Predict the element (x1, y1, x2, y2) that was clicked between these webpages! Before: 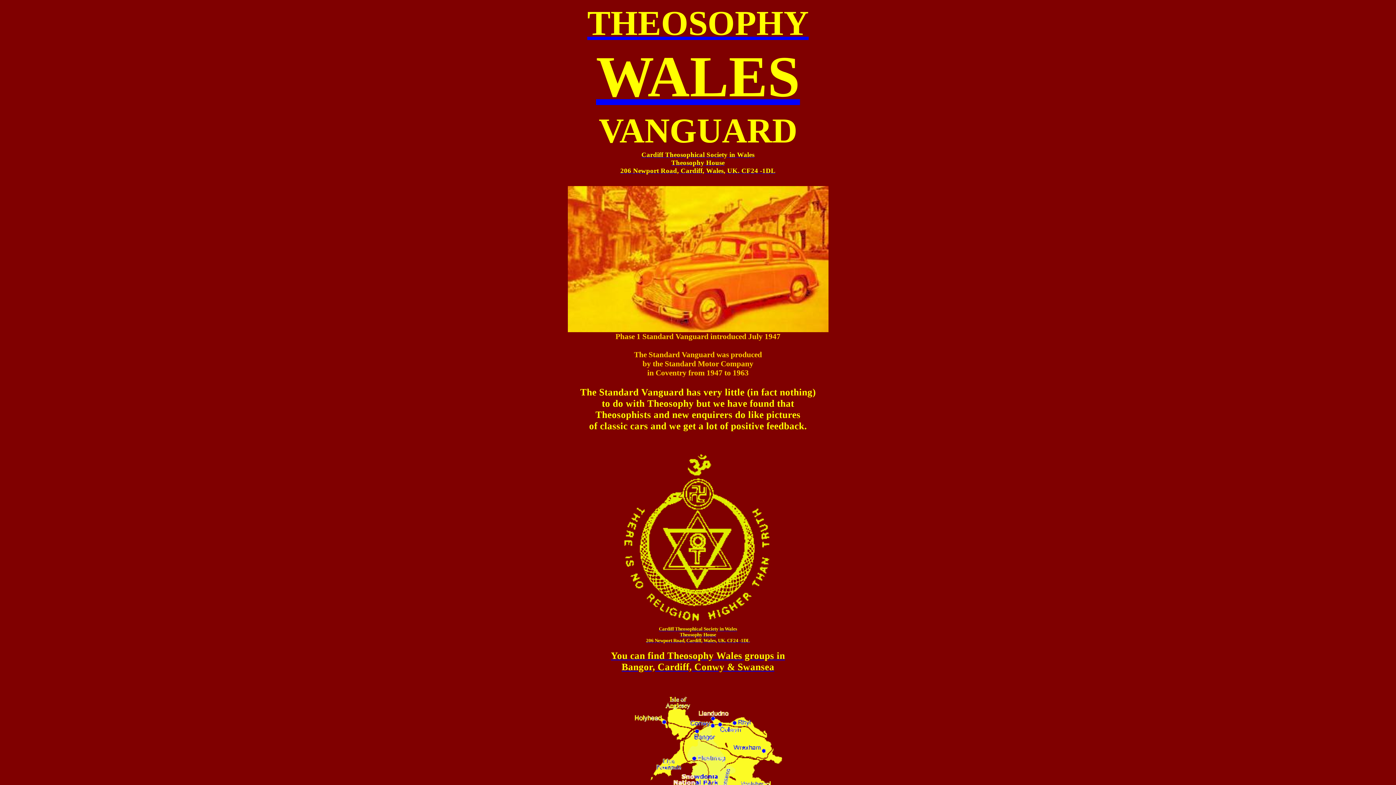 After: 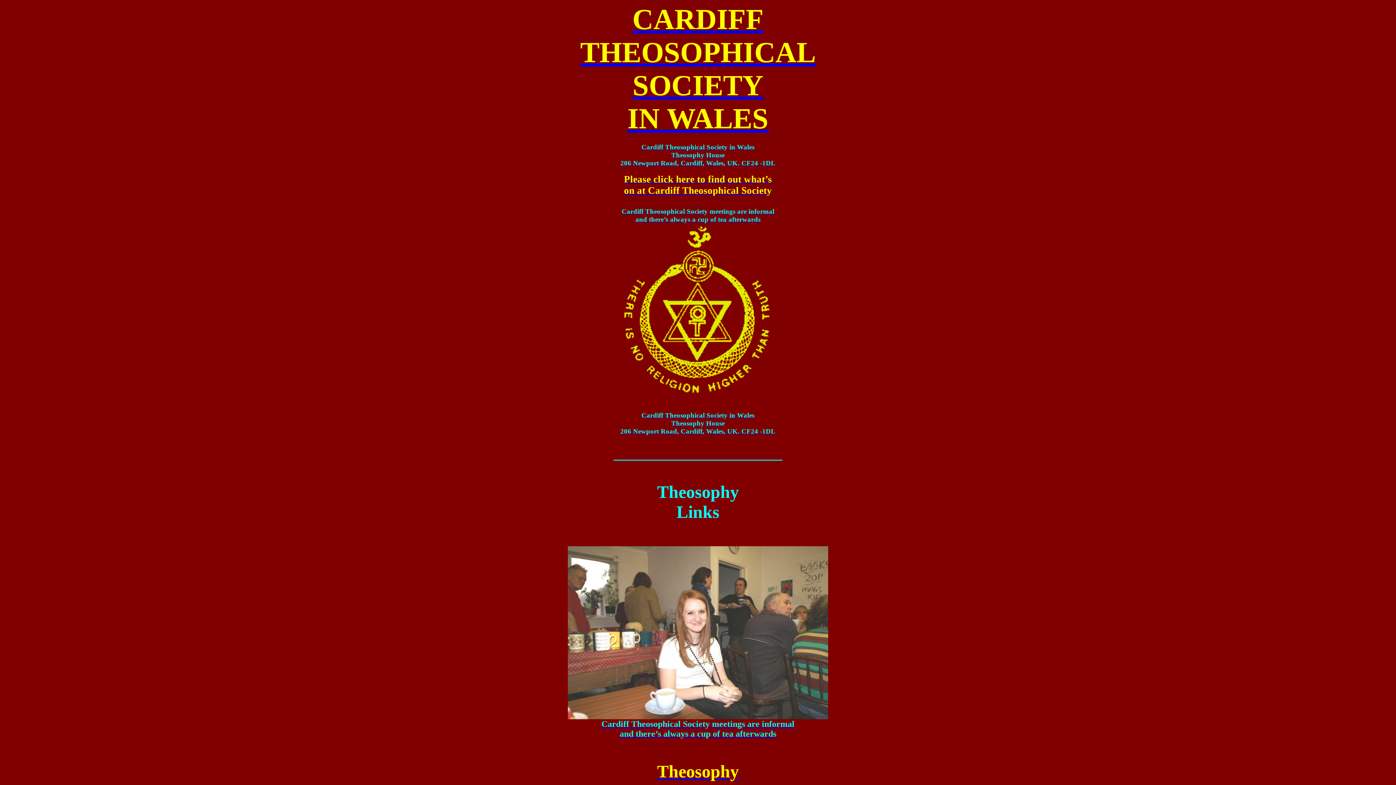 Action: label: Cardiff Theosophical Society in Wales bbox: (641, 150, 754, 158)